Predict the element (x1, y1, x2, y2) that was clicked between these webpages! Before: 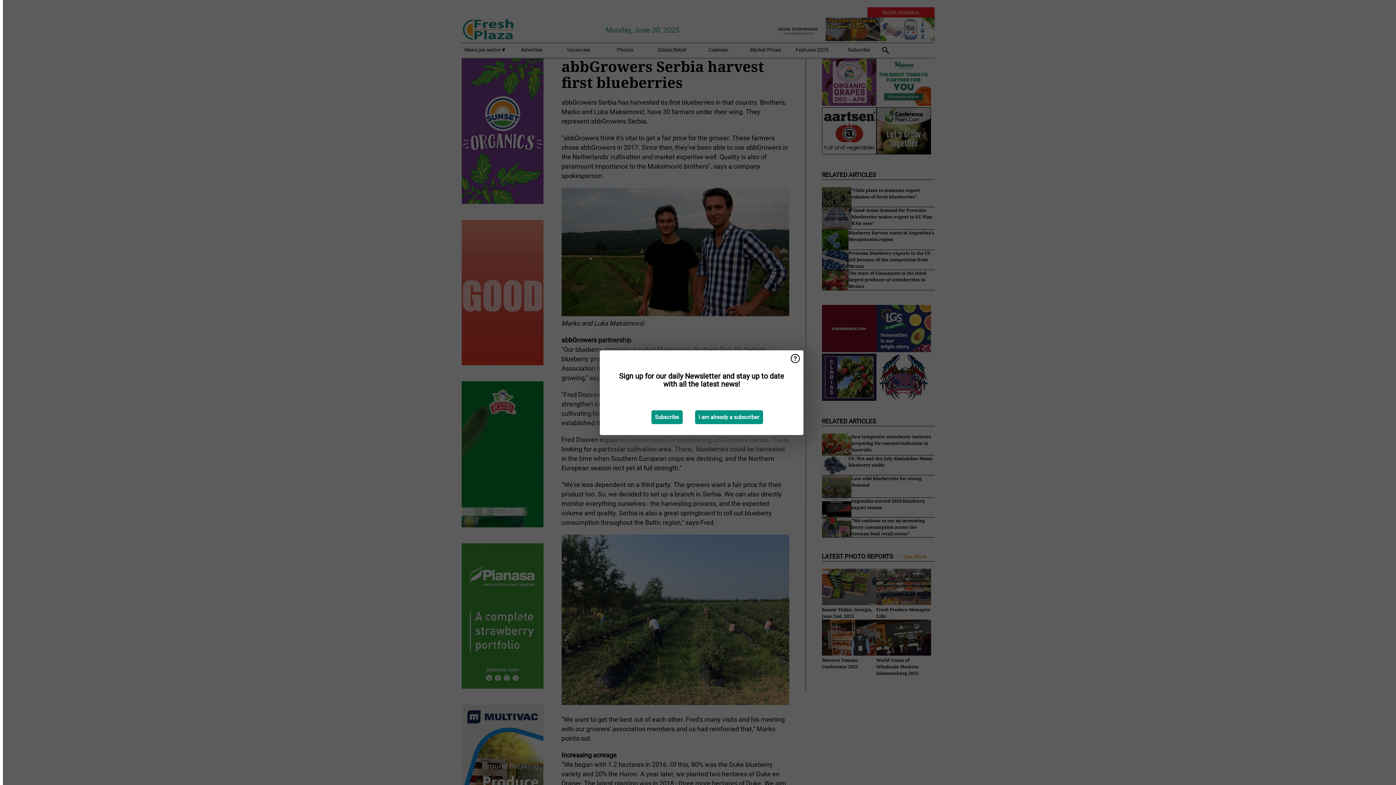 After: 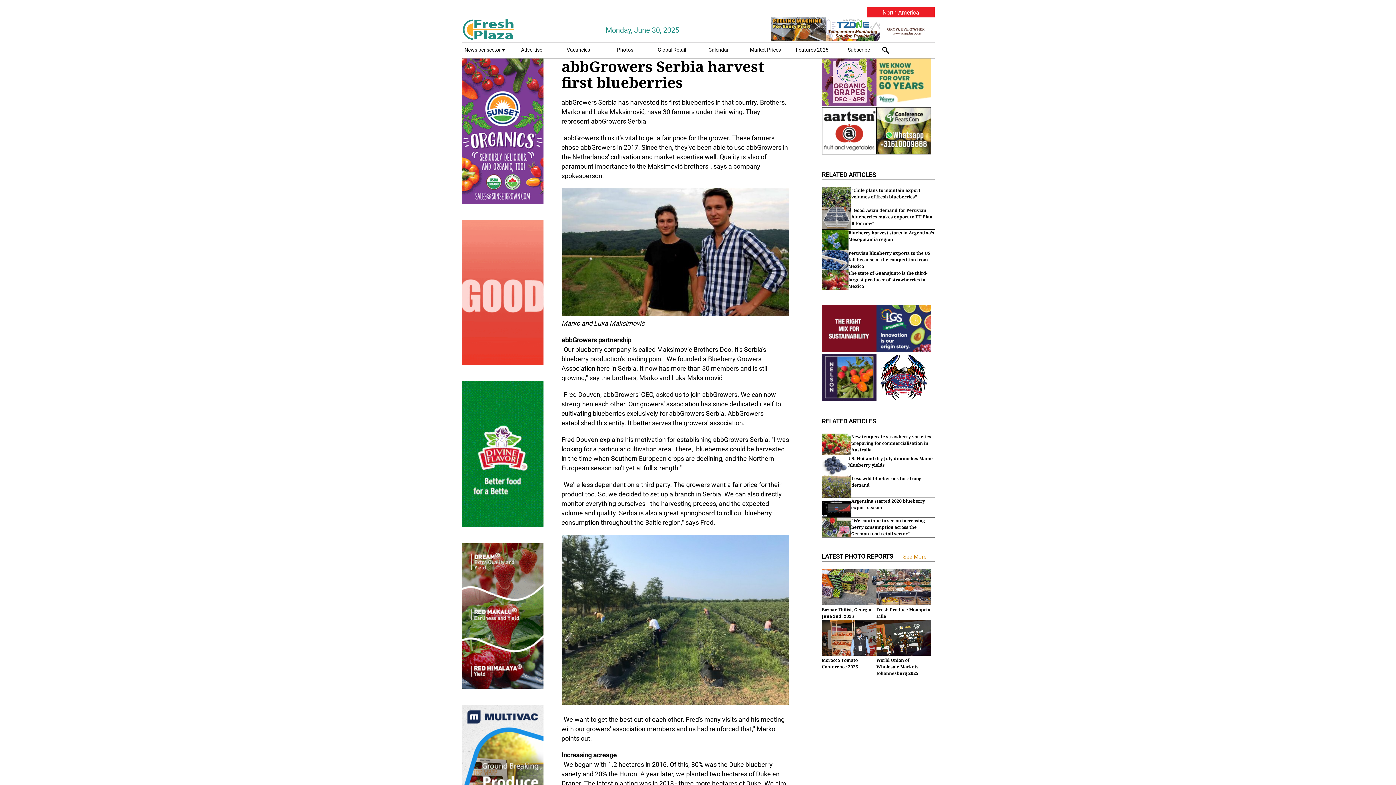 Action: label: I am already a subscriber bbox: (695, 410, 763, 424)